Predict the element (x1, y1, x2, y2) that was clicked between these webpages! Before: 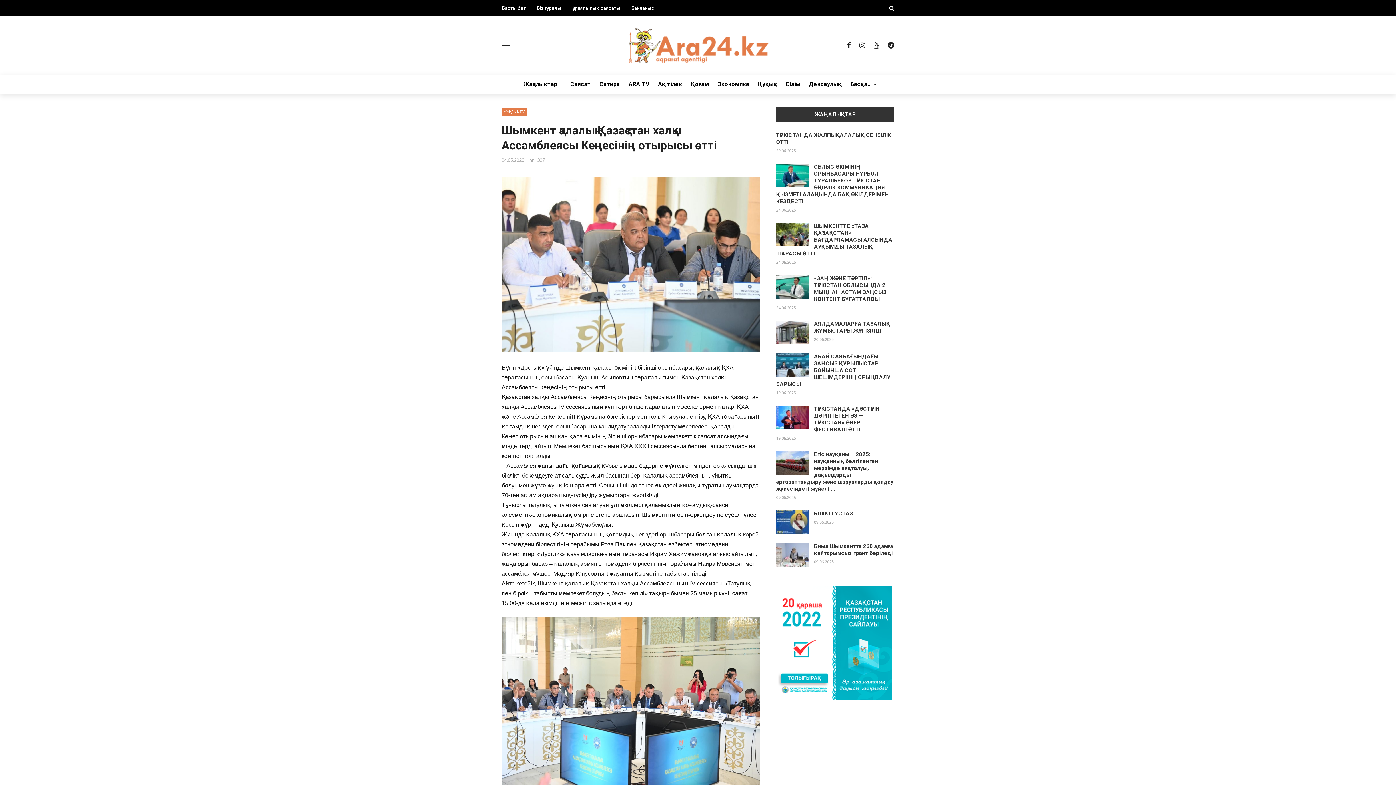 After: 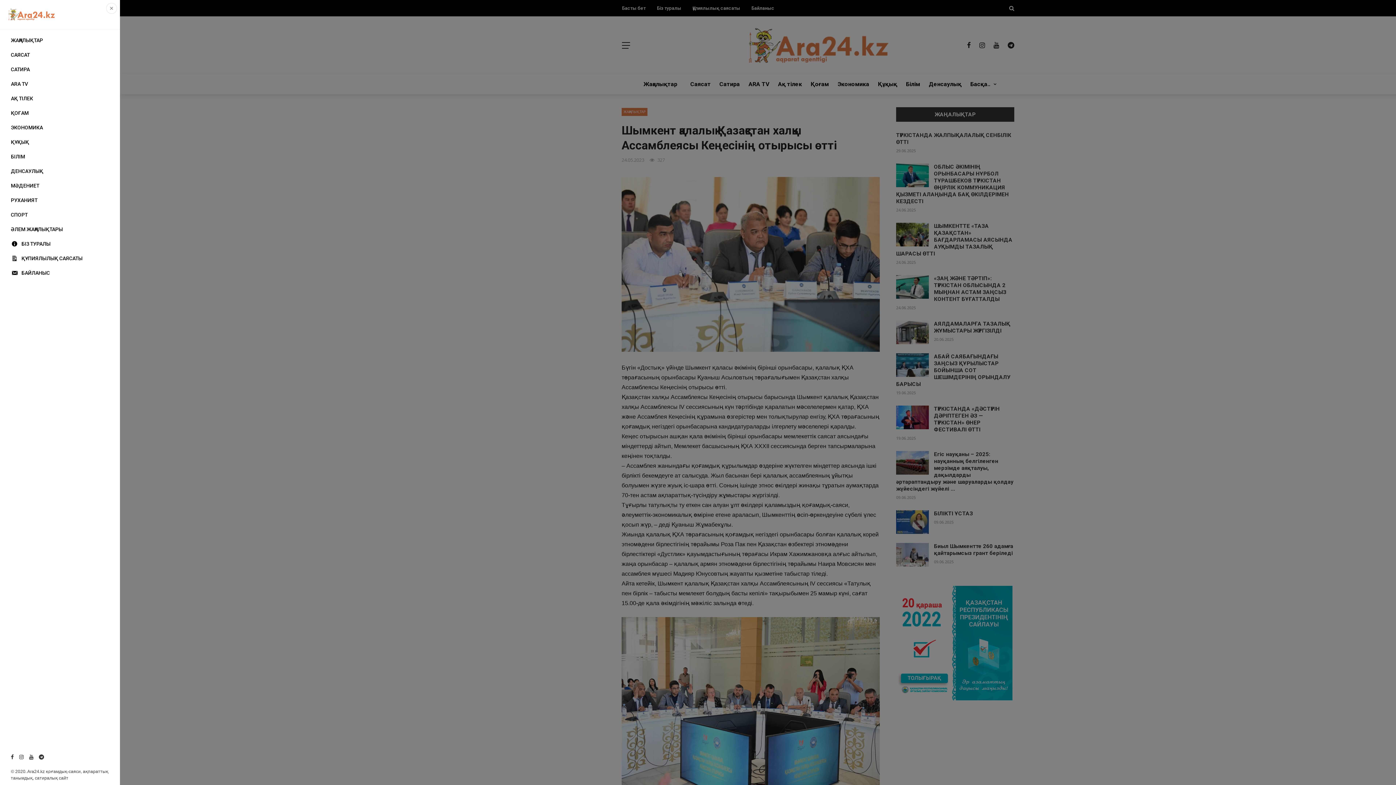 Action: bbox: (502, 42, 510, 48)